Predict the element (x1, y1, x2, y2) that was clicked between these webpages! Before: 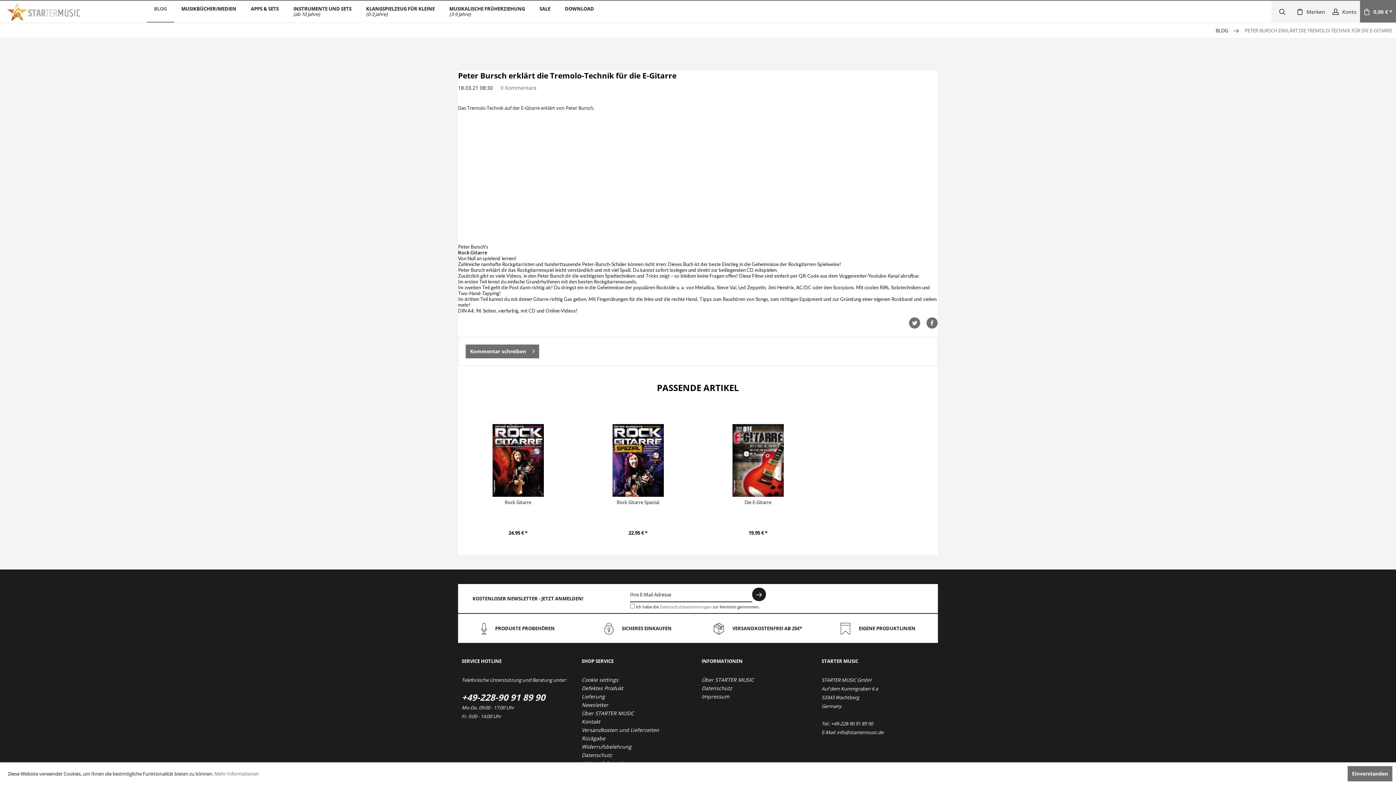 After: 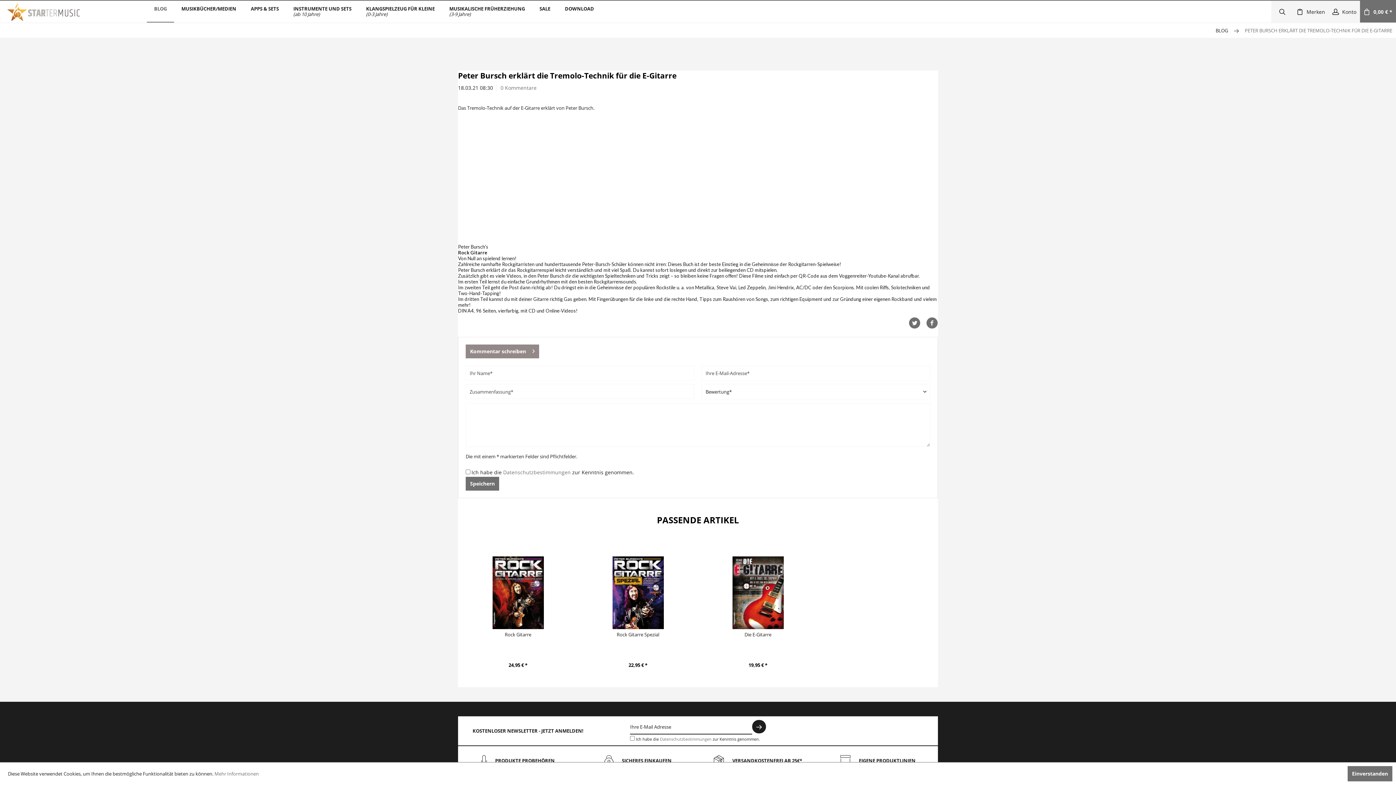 Action: label: Kommentar schreiben bbox: (465, 344, 539, 358)